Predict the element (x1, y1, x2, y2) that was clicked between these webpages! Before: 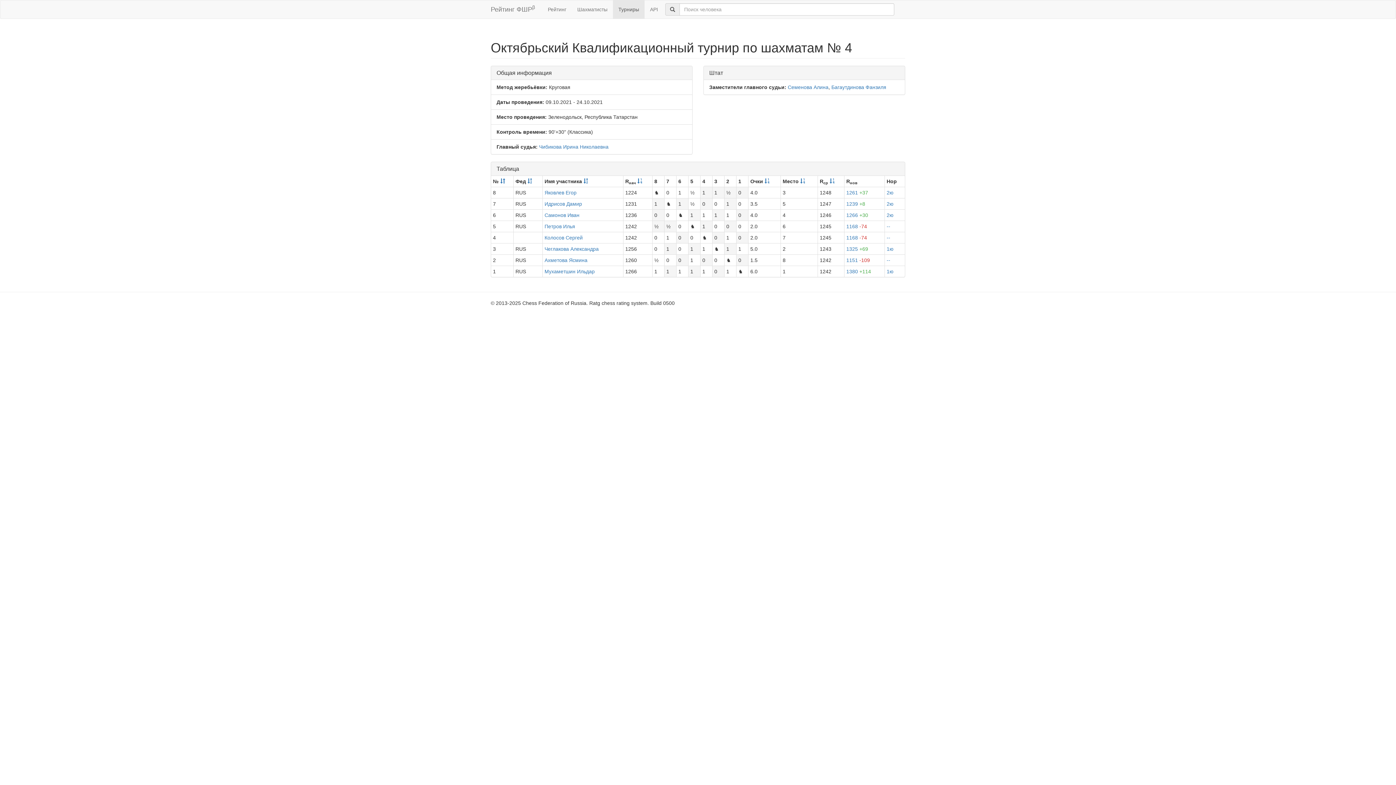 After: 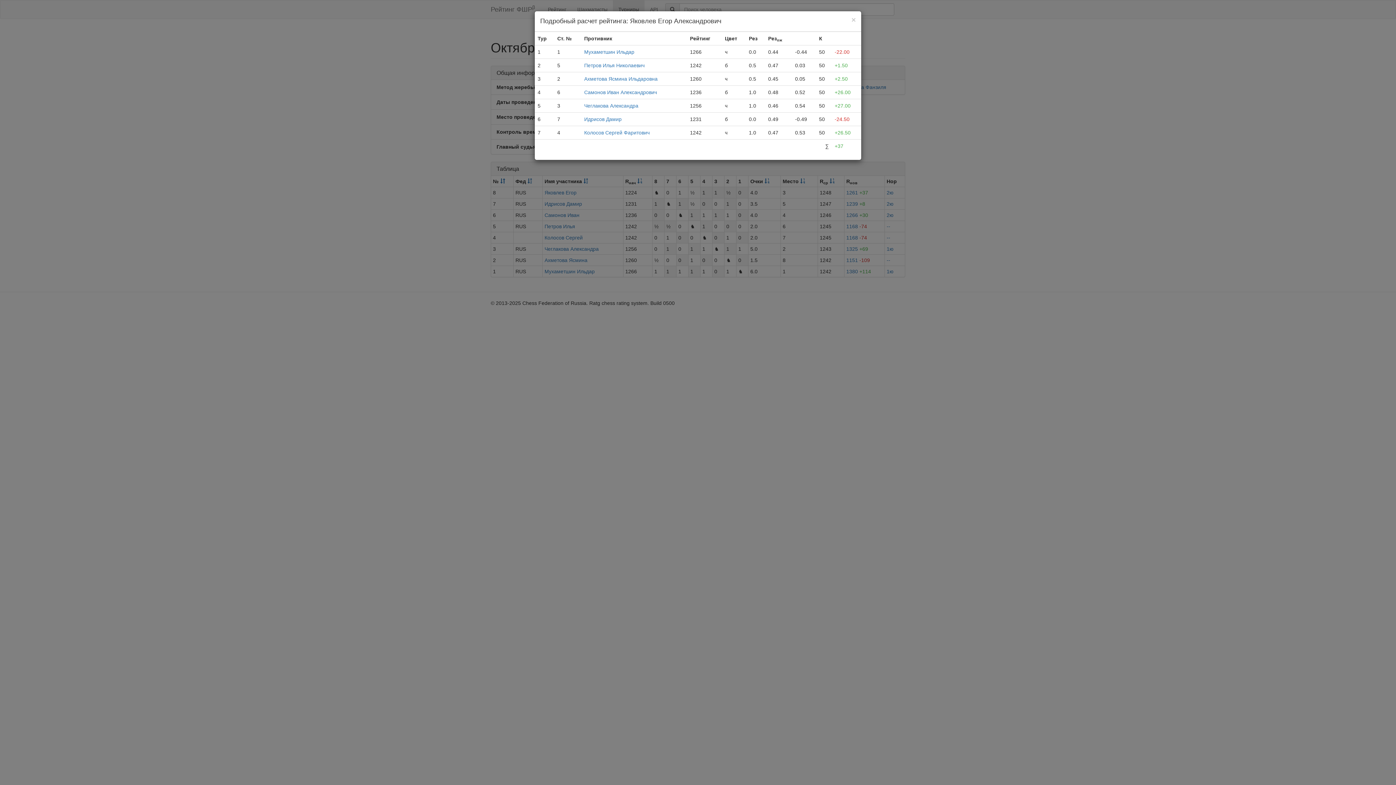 Action: bbox: (846, 189, 868, 195) label: 1261 +37